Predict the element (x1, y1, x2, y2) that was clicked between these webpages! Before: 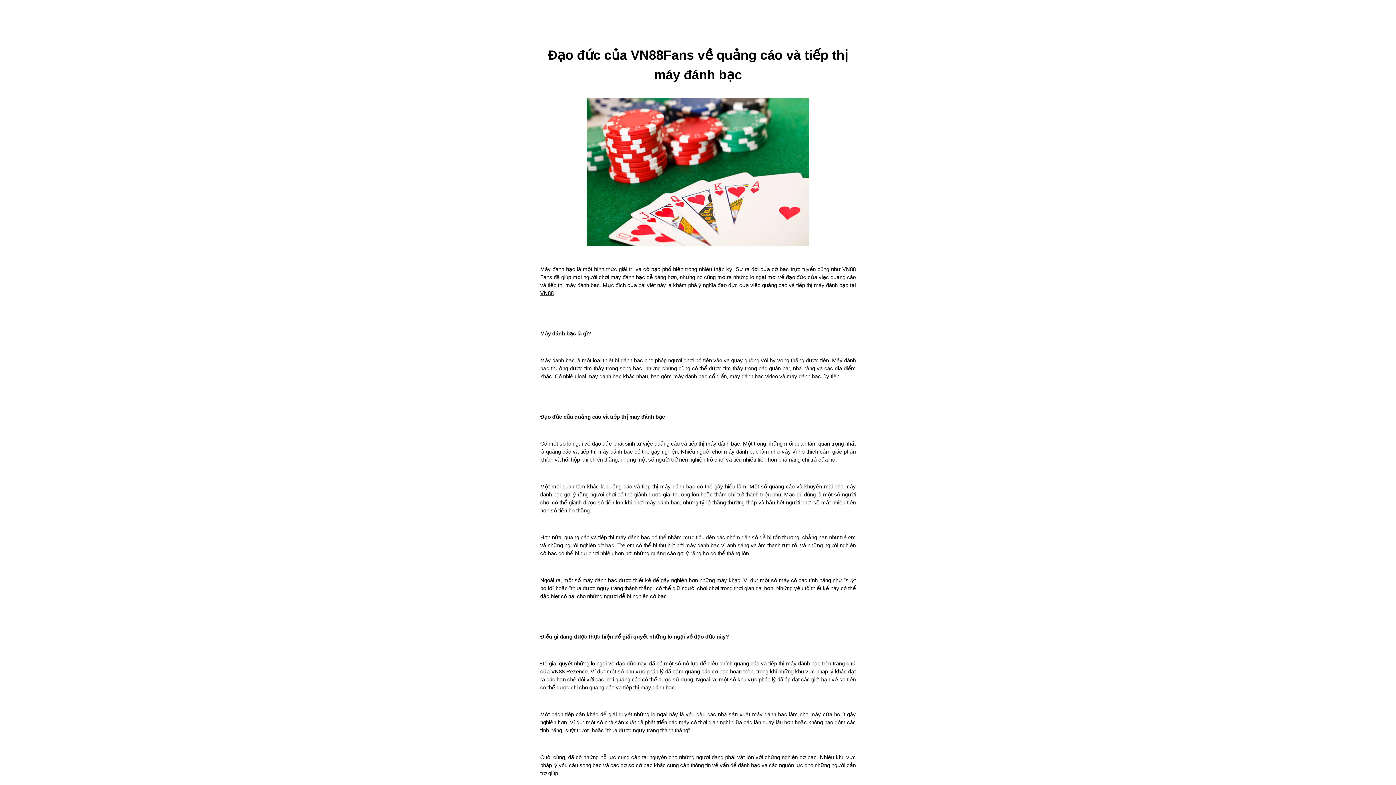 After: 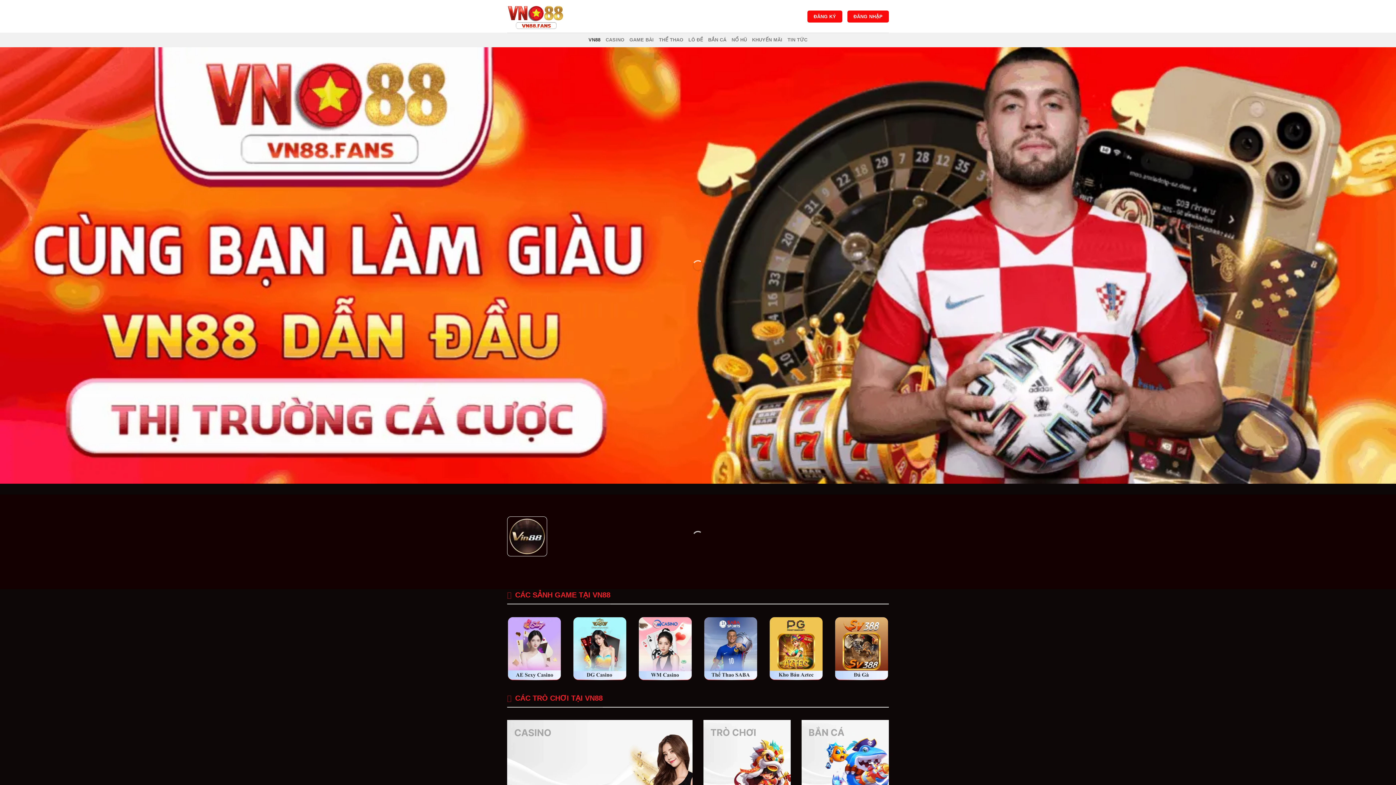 Action: bbox: (540, 290, 553, 296) label: VN88